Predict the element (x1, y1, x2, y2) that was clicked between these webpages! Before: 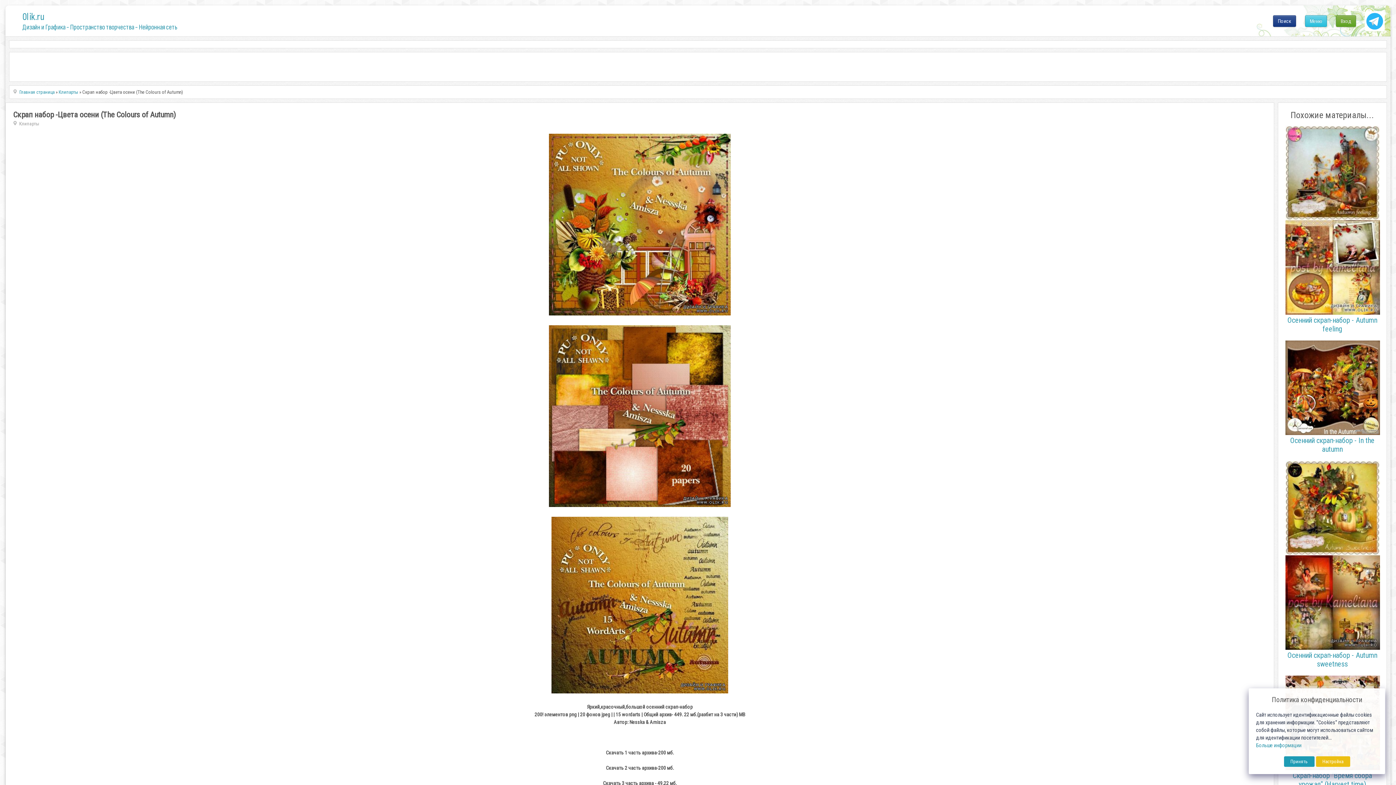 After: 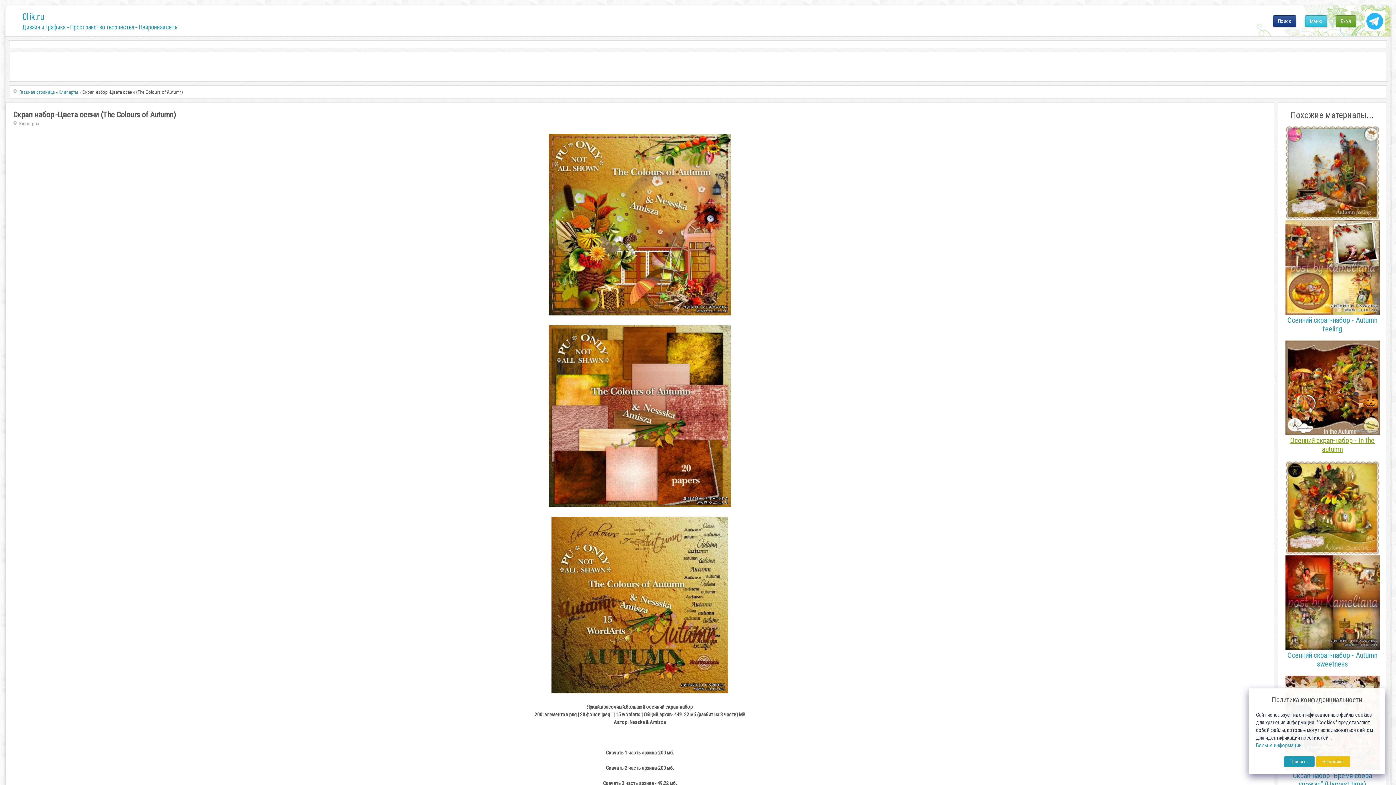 Action: bbox: (1285, 431, 1380, 453) label: Осенний скрап-набор - In the autumn